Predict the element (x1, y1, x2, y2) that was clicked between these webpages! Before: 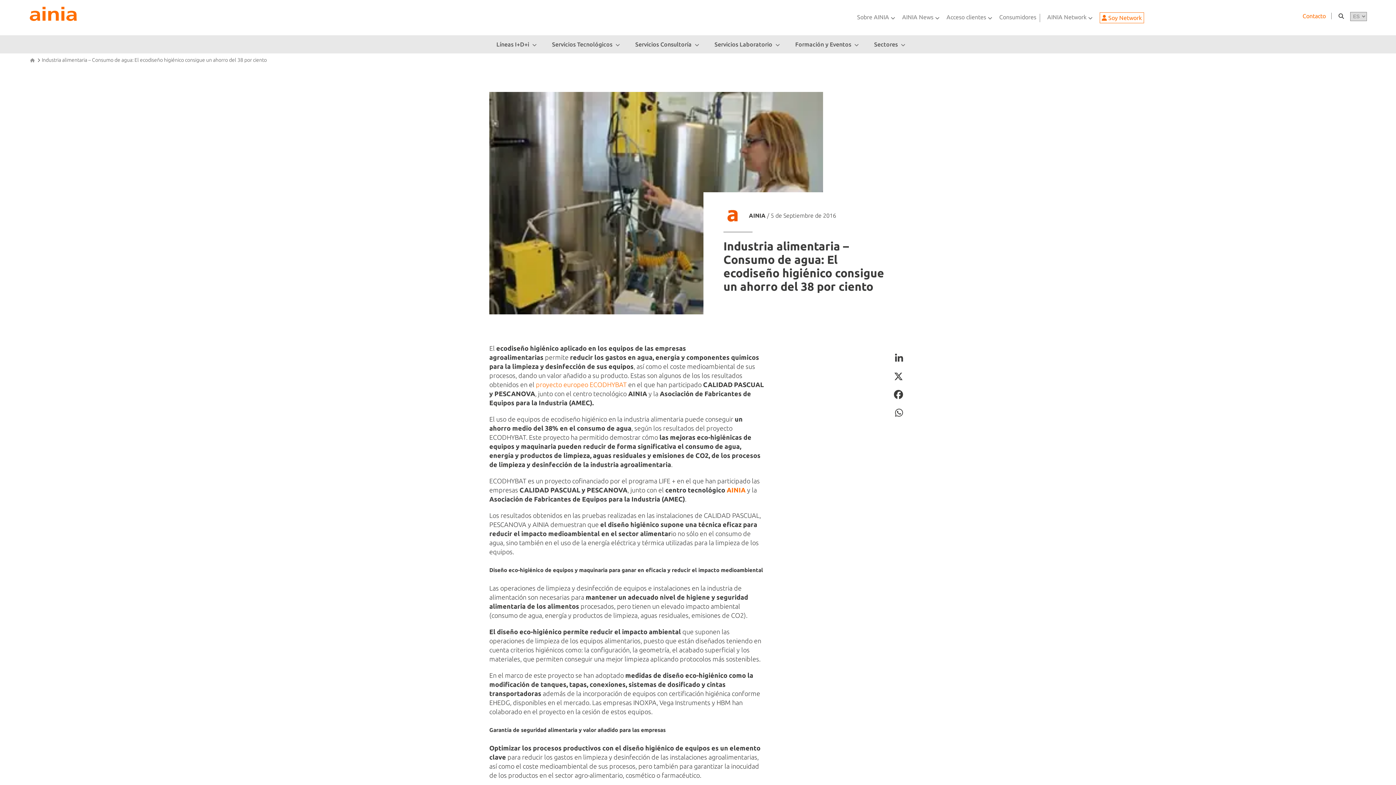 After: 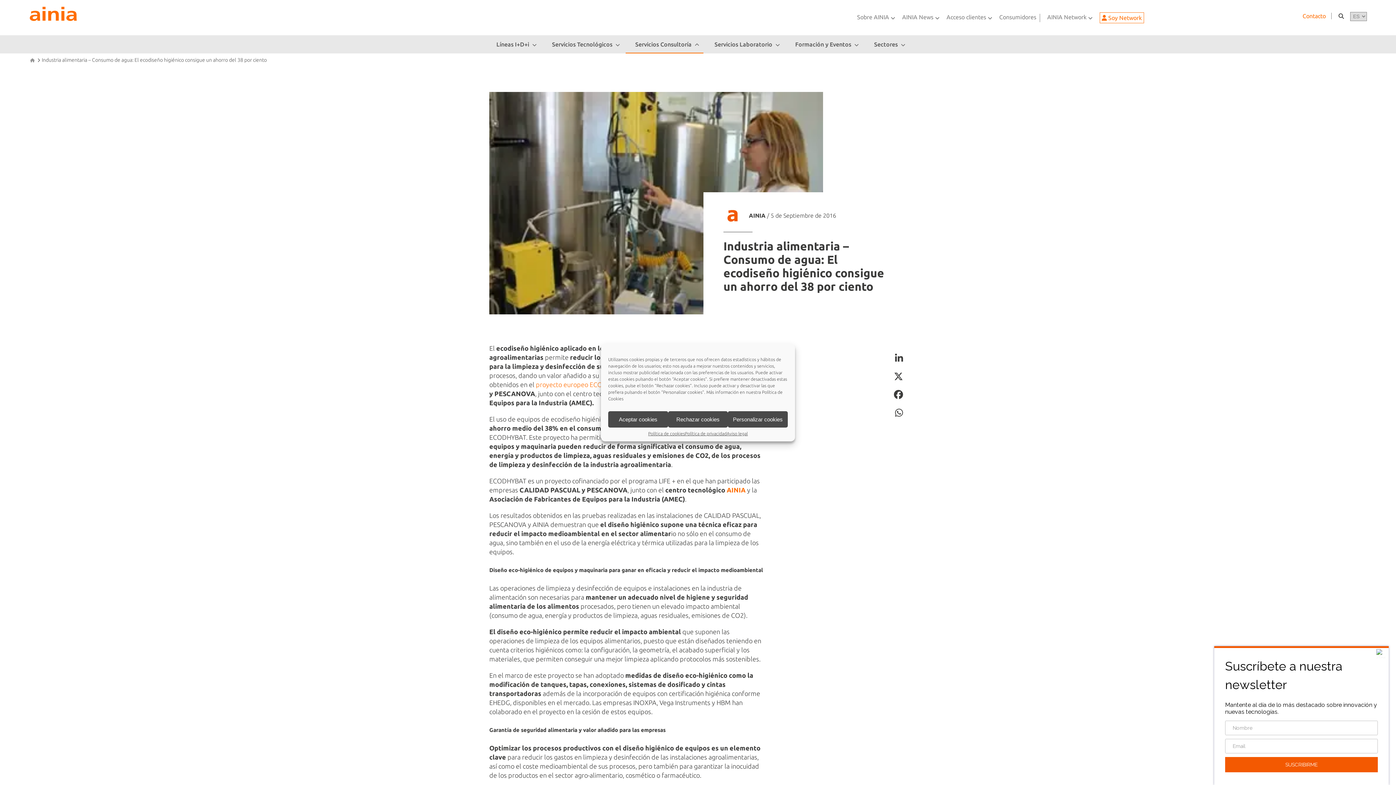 Action: bbox: (625, 35, 703, 53) label: Servicios Consultoría